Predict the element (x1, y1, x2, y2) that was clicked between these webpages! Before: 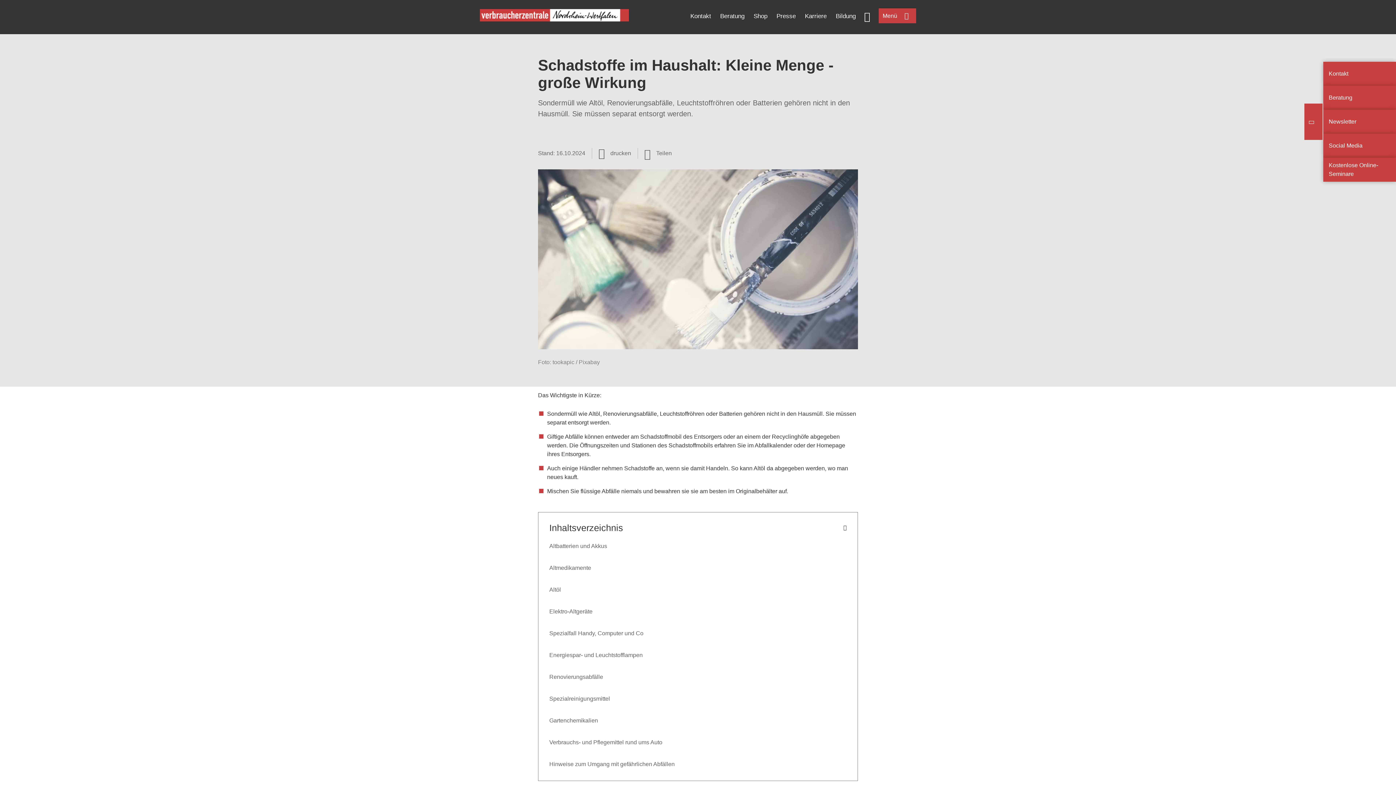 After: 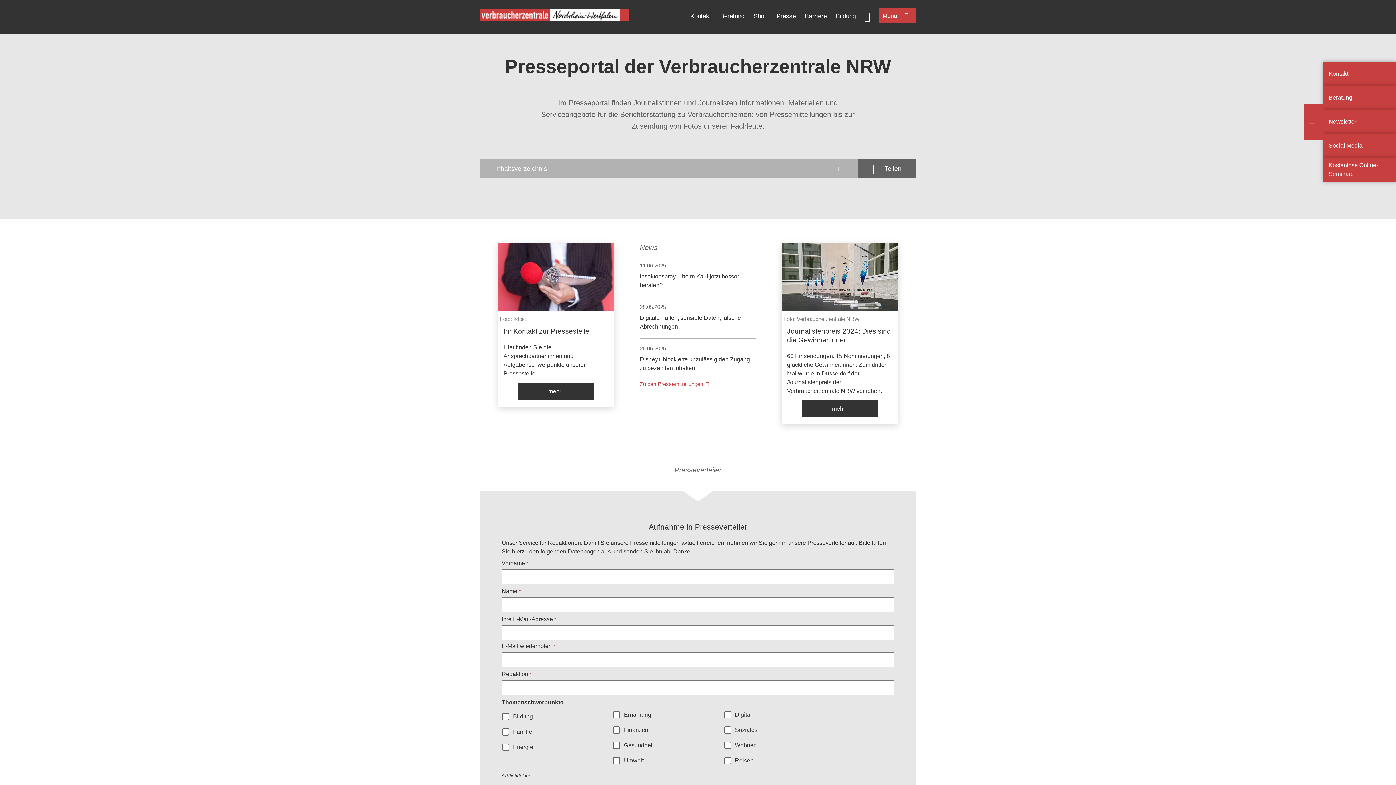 Action: bbox: (776, 12, 796, 19) label: Presse